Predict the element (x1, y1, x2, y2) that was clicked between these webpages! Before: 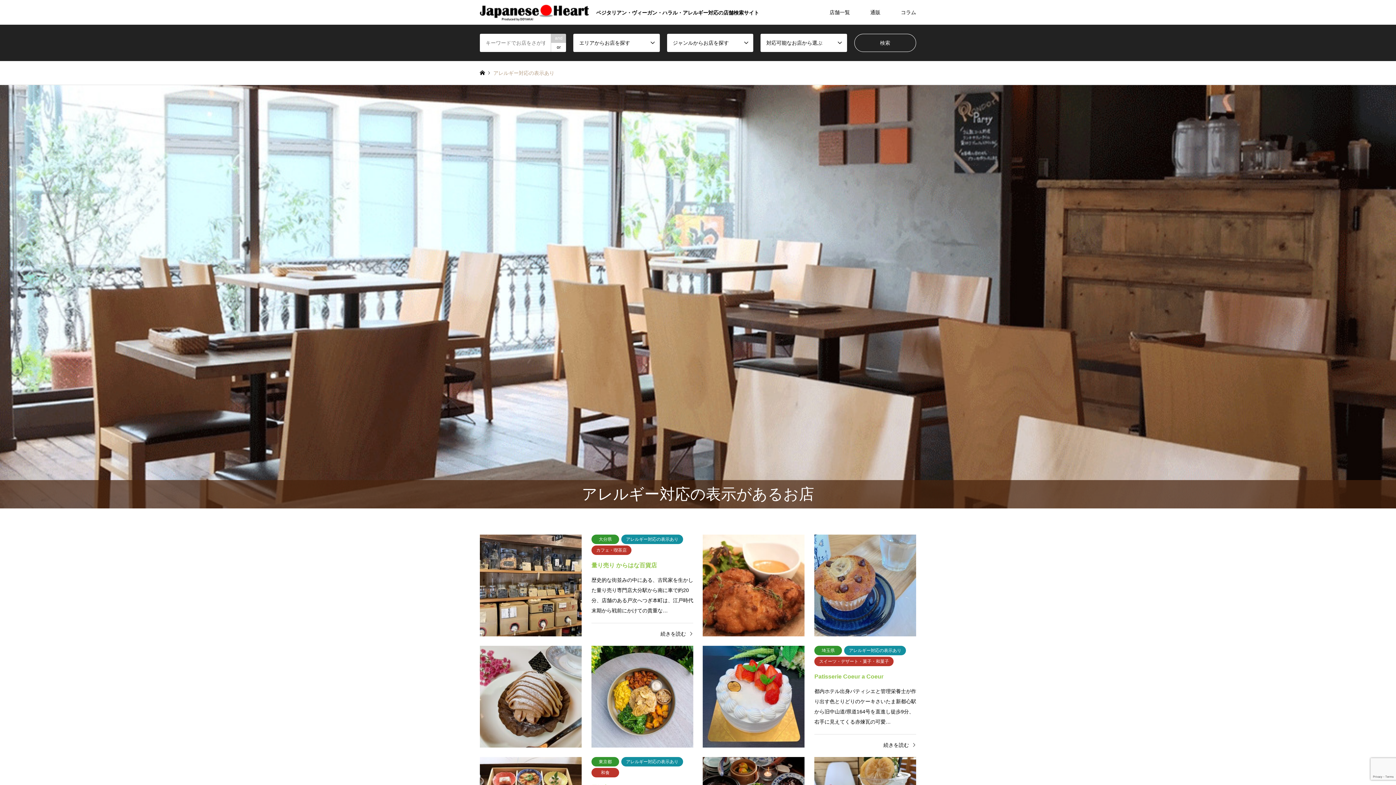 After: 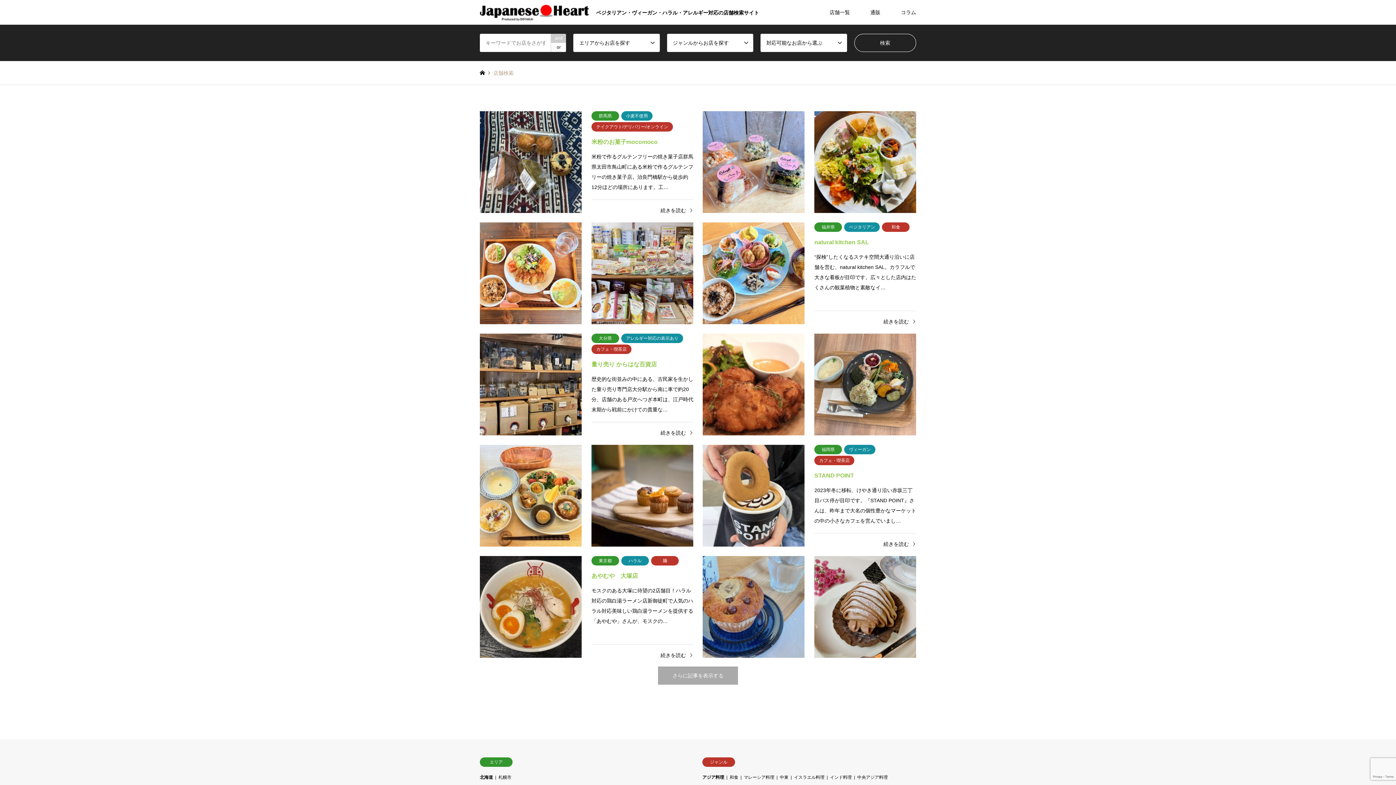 Action: bbox: (819, 0, 860, 24) label: 店舗一覧